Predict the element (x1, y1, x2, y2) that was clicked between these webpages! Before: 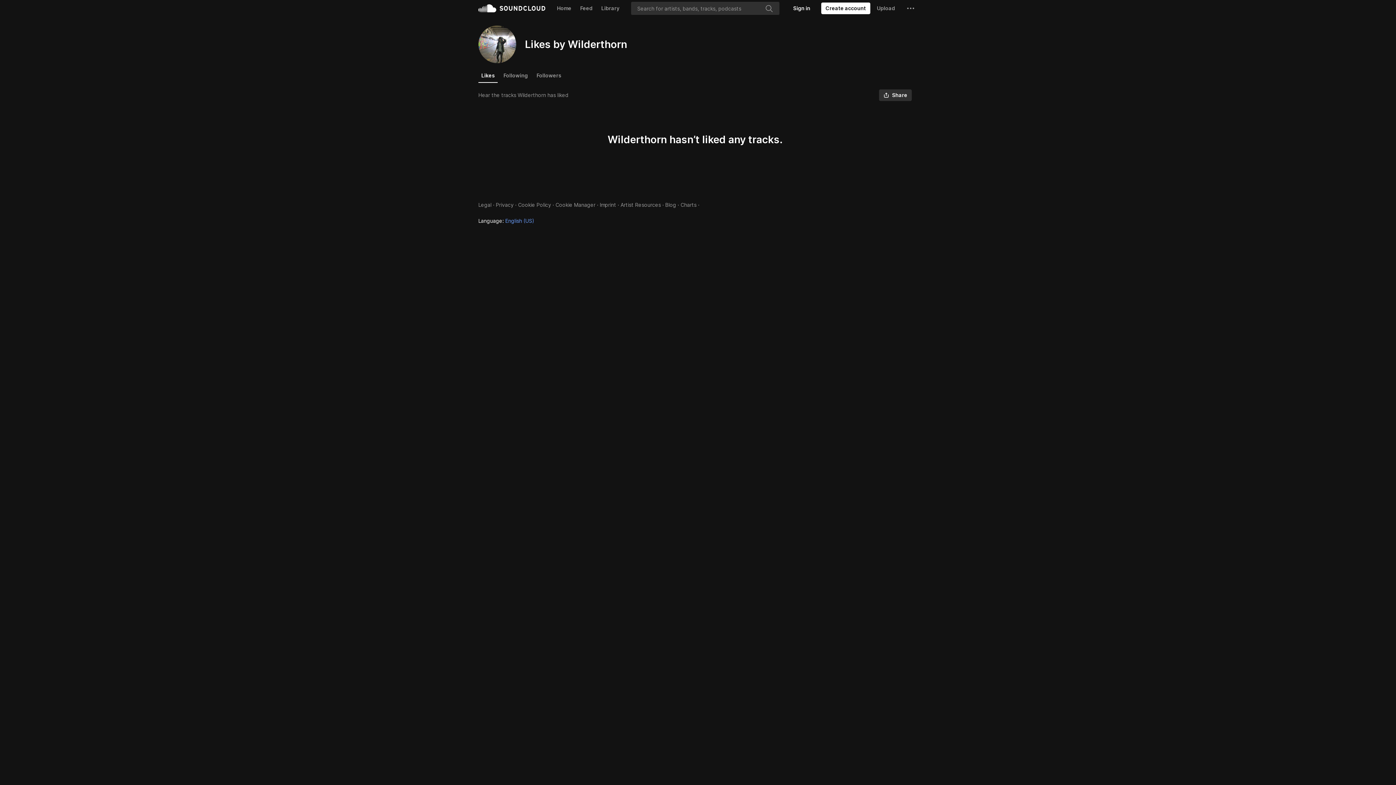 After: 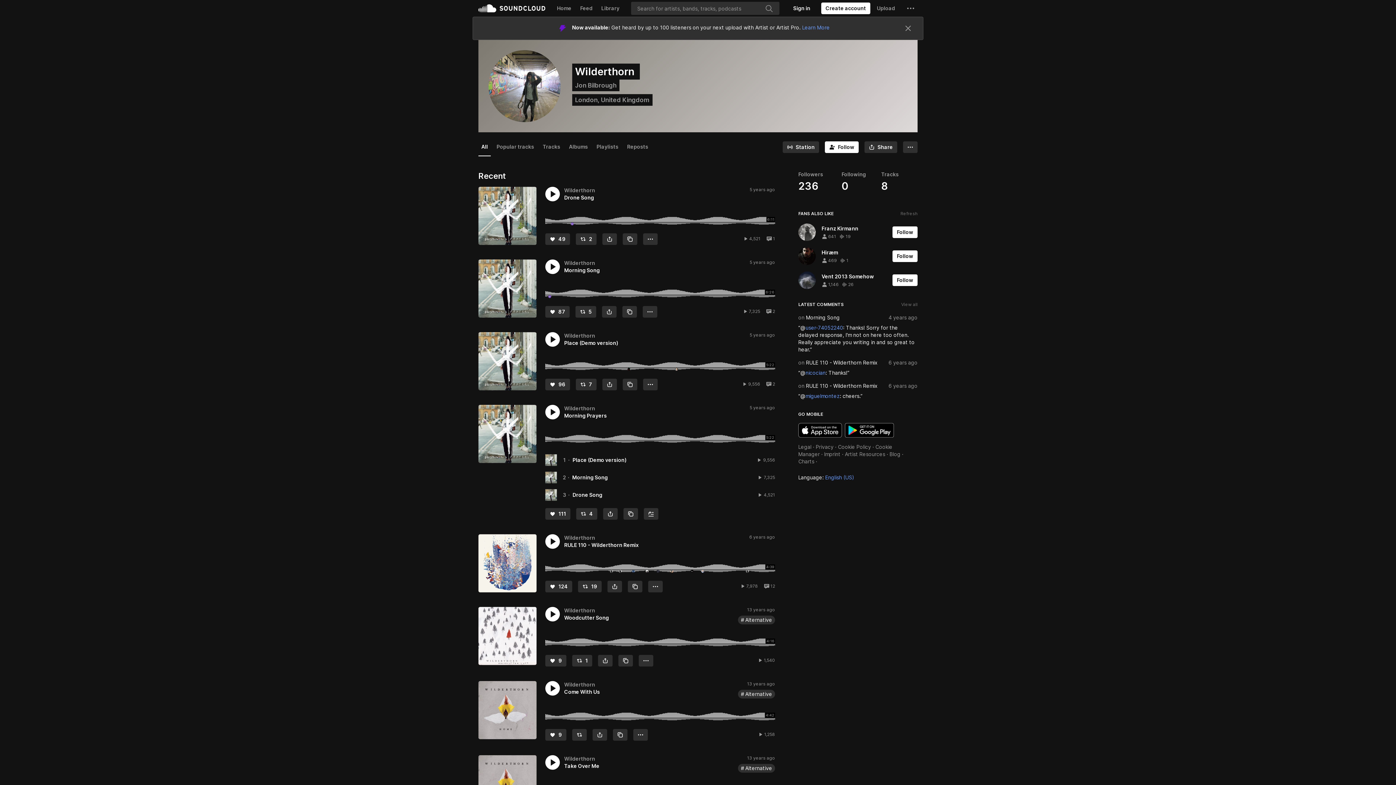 Action: bbox: (525, 38, 627, 50) label: Likes by Wilderthorn